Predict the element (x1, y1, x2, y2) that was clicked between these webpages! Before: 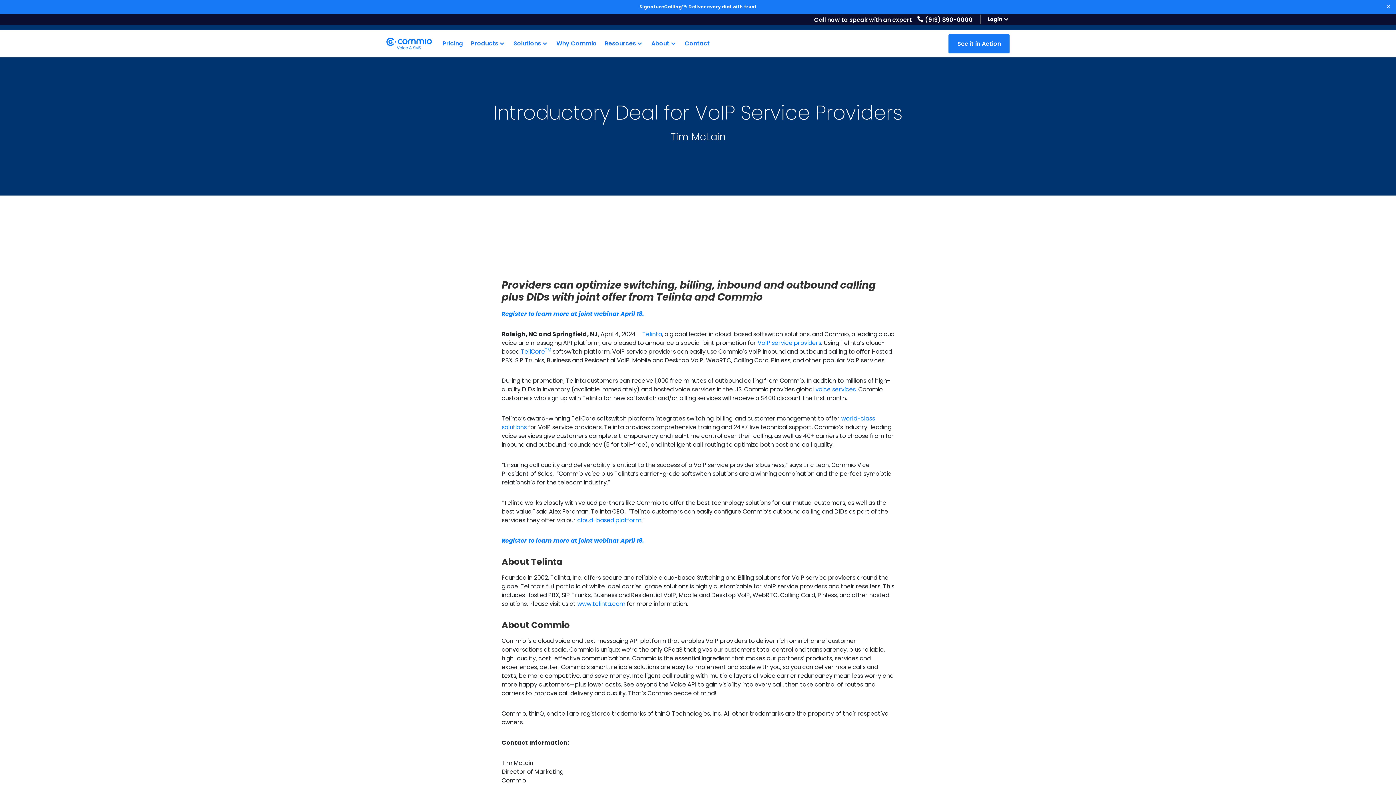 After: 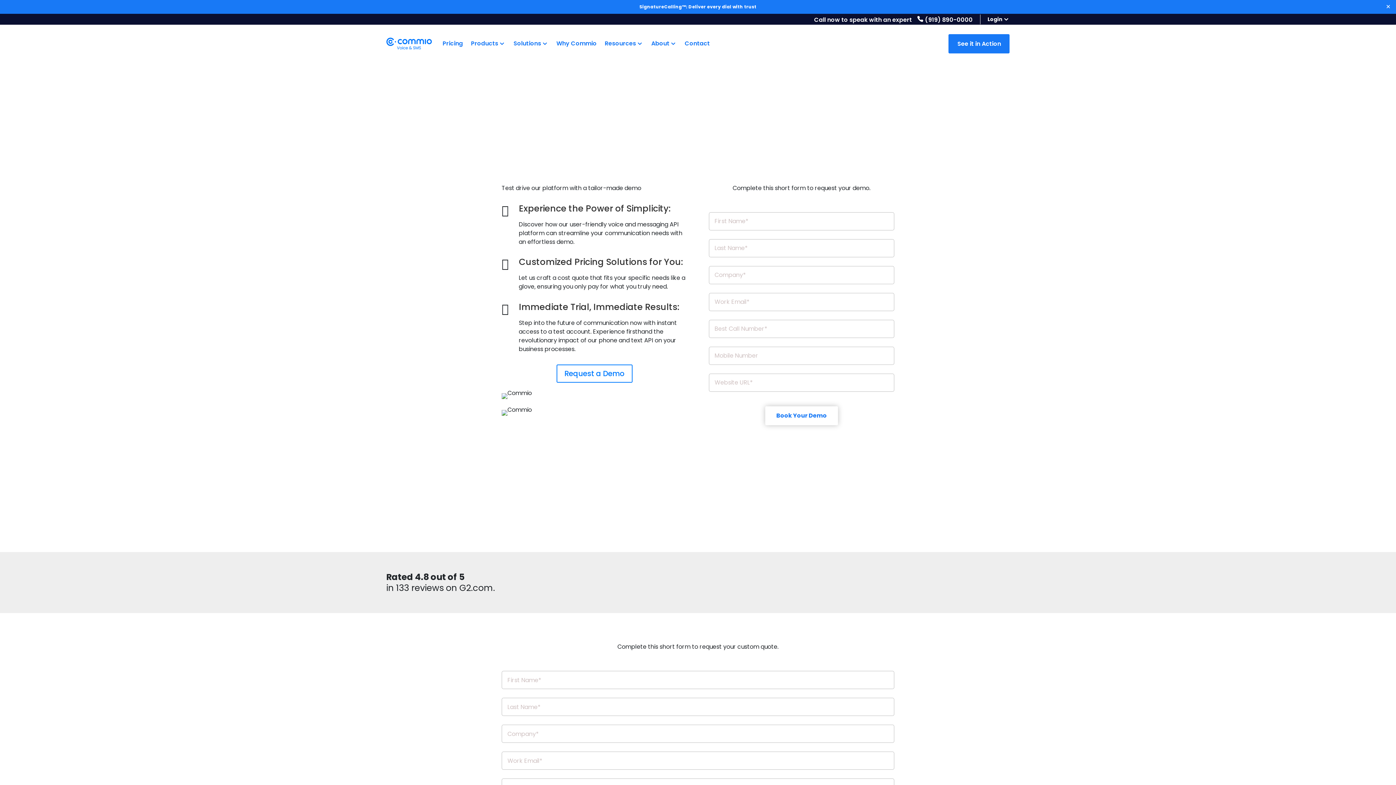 Action: label: See it in Action bbox: (948, 34, 1009, 53)